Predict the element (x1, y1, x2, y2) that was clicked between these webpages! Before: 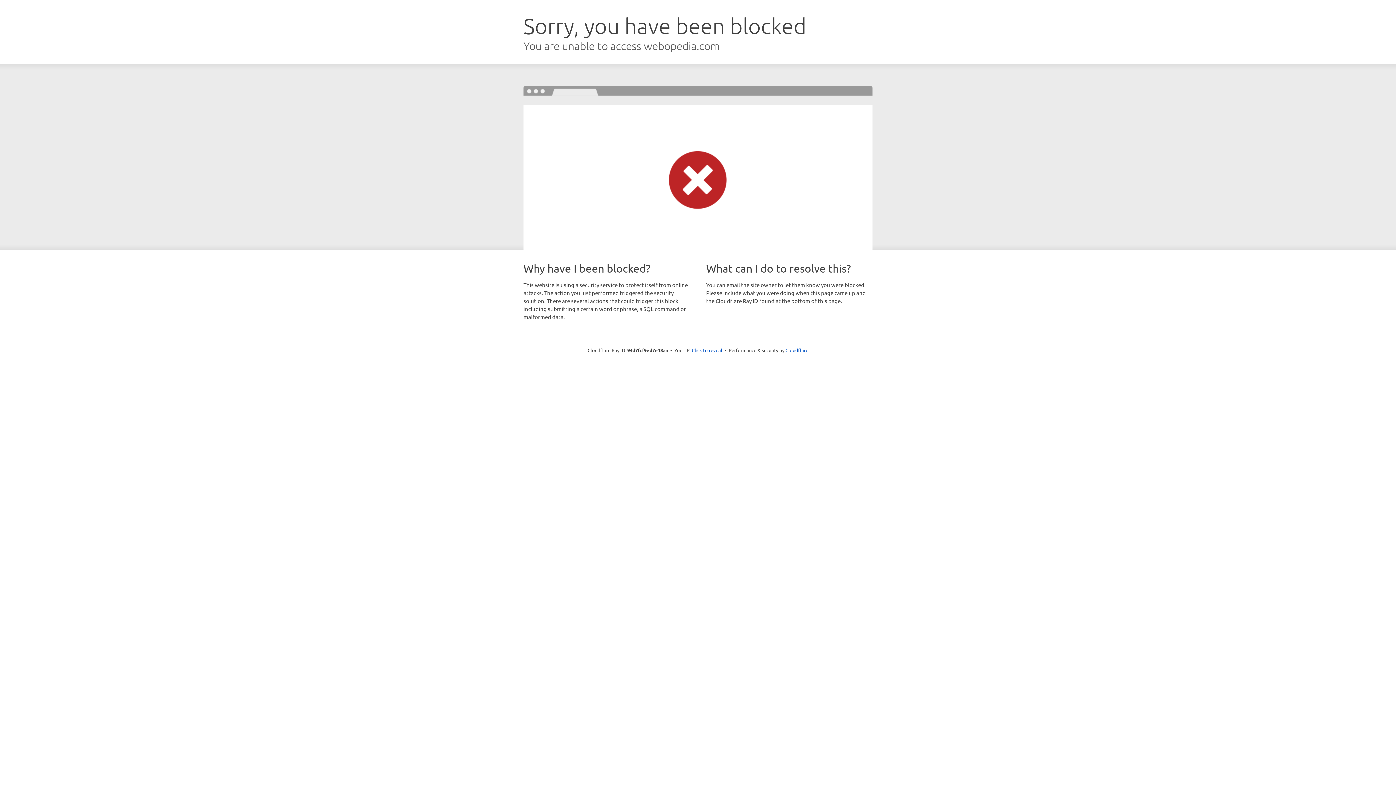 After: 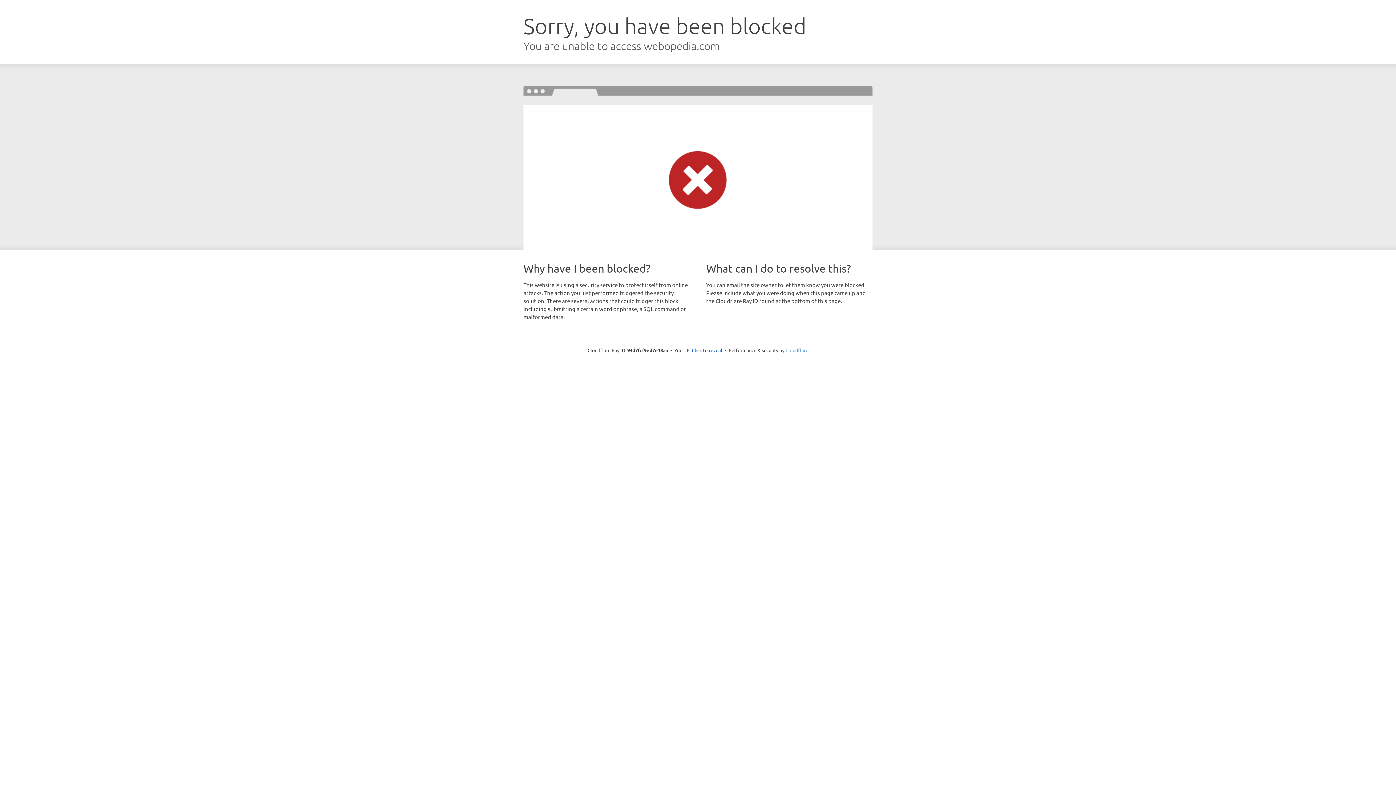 Action: label: Cloudflare bbox: (785, 347, 808, 353)